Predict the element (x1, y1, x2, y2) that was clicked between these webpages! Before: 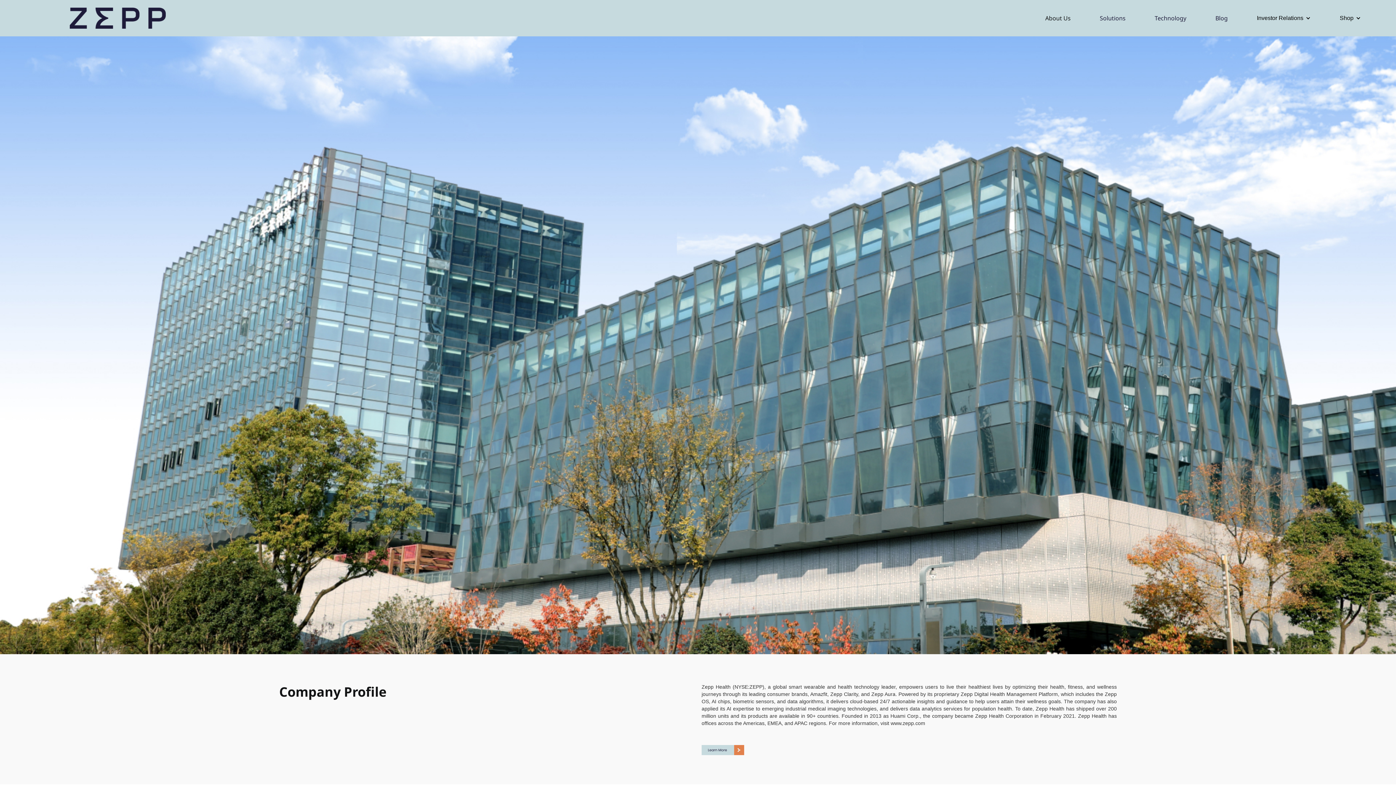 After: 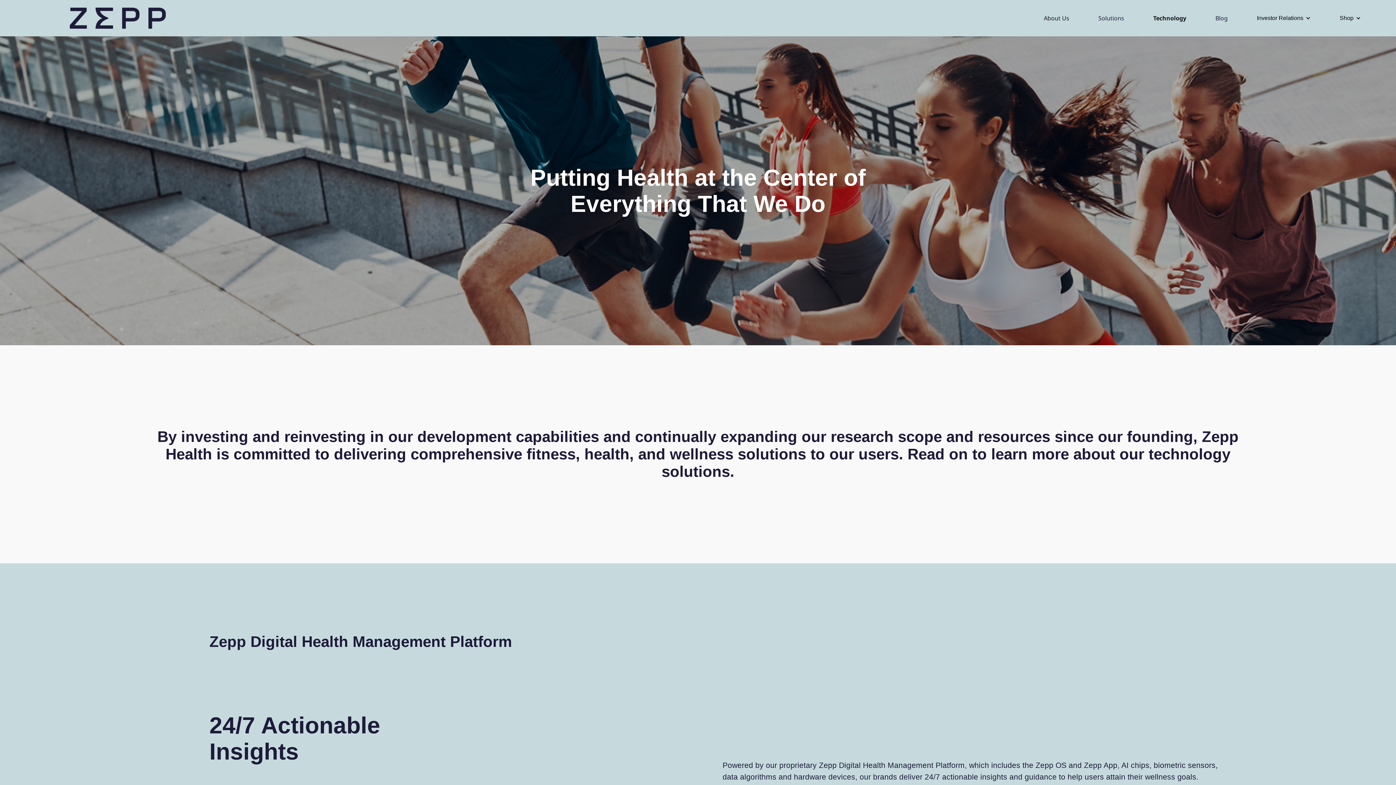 Action: bbox: (1147, 7, 1193, 29) label: Technology